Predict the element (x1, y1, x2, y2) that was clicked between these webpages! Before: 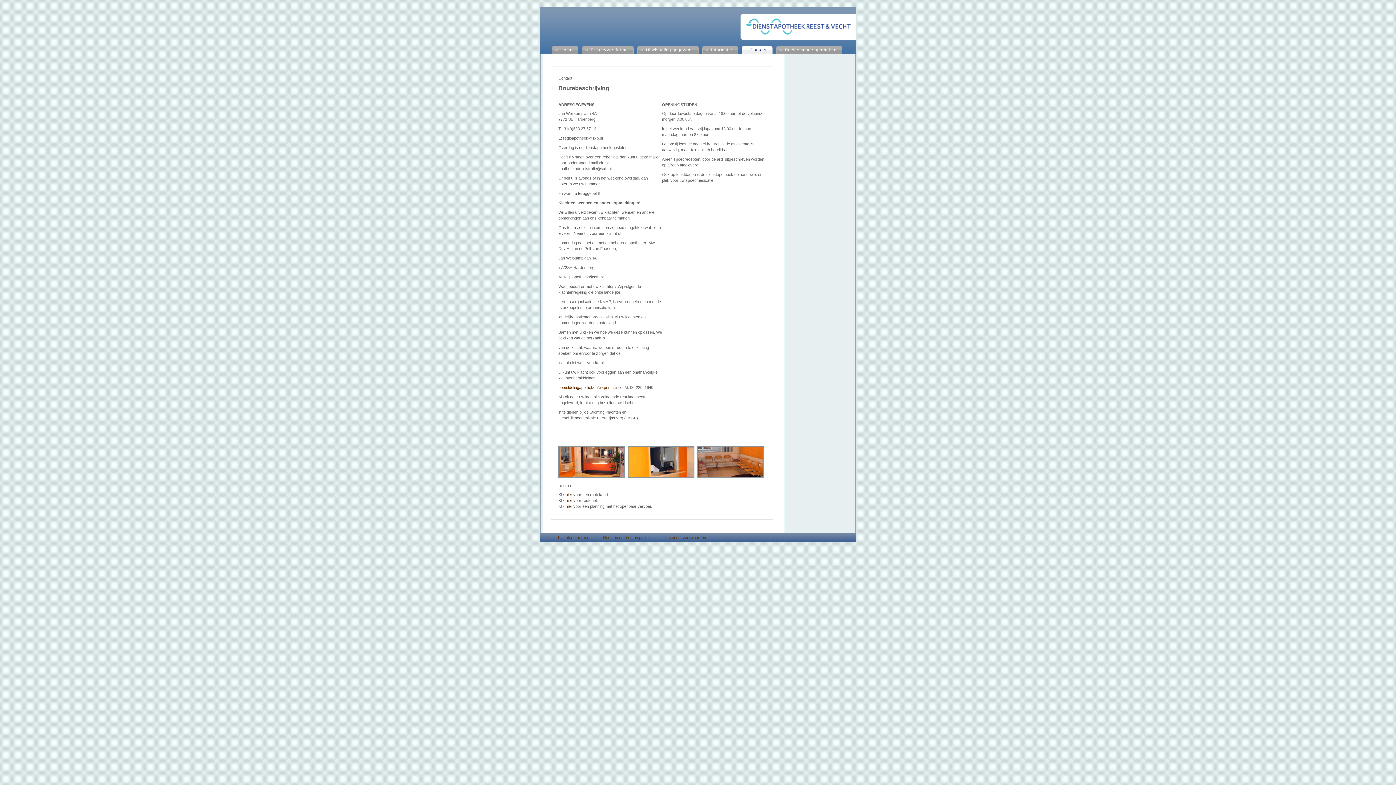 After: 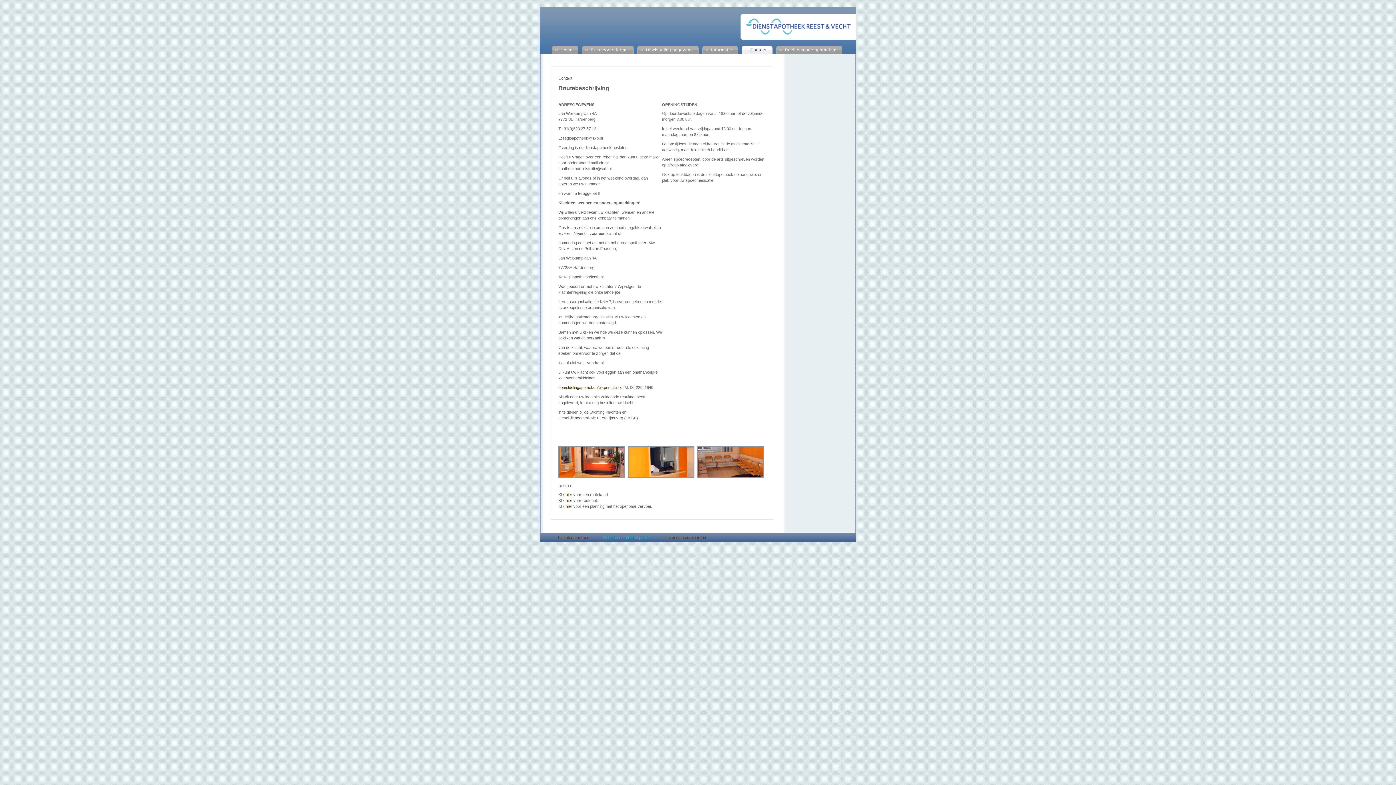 Action: label: Rechten en plichten patient bbox: (603, 535, 650, 540)